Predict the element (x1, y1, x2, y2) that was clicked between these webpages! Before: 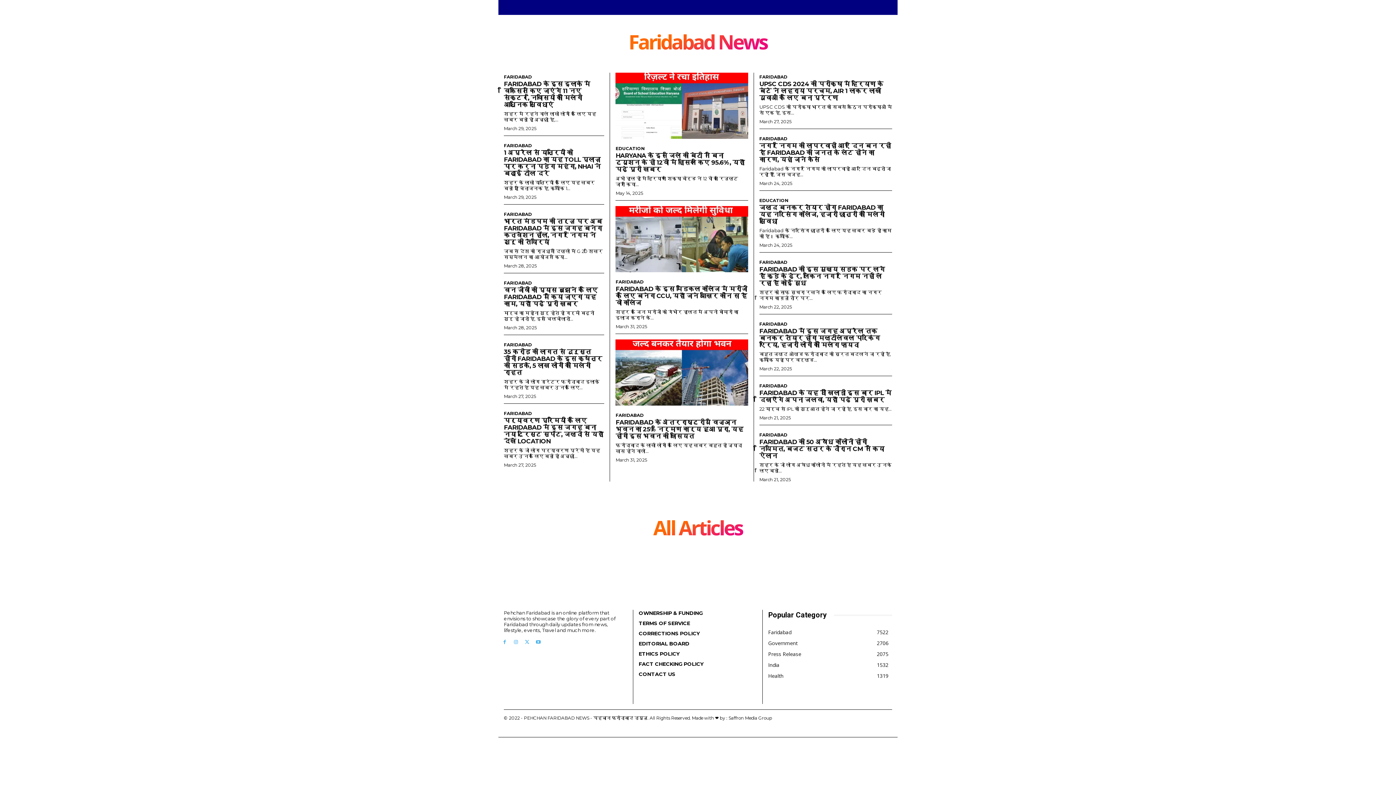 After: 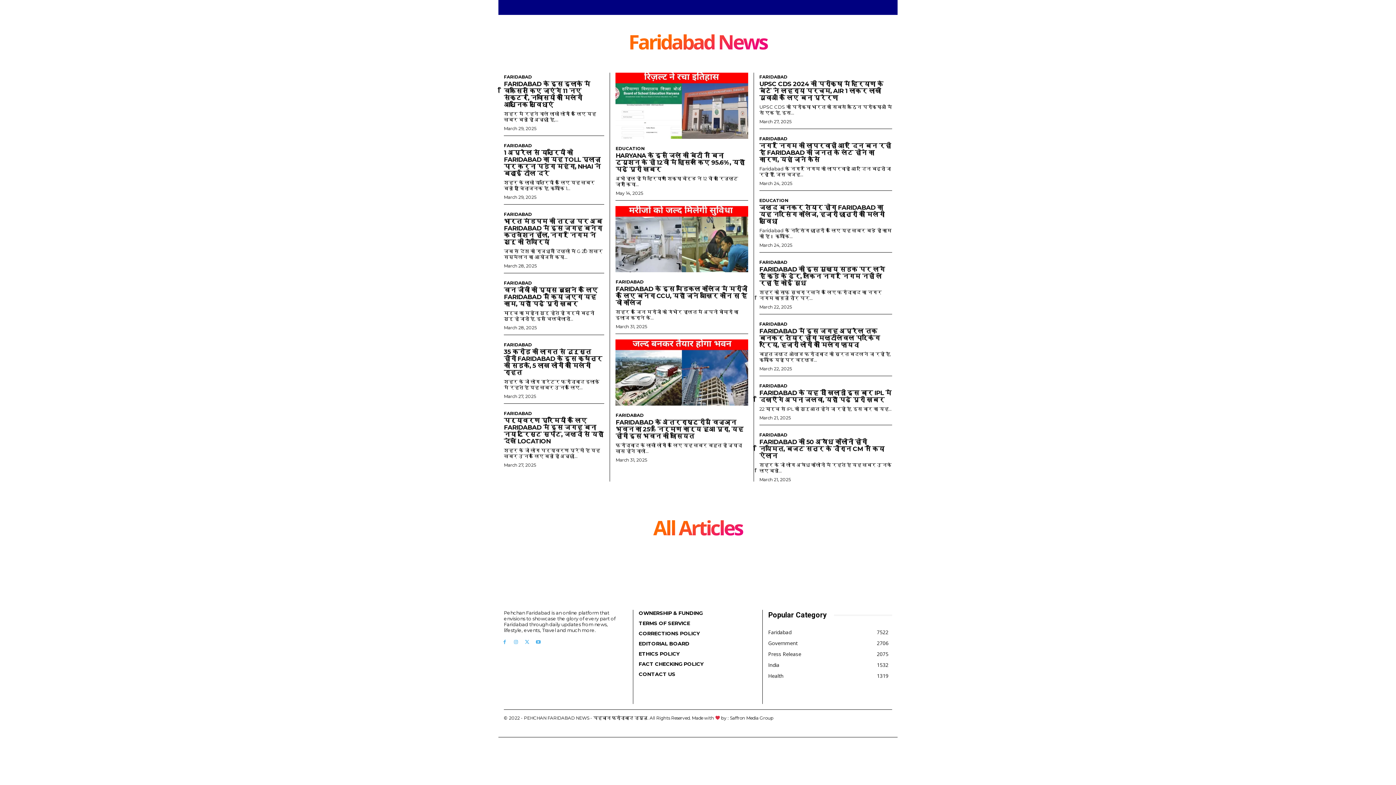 Action: bbox: (501, 638, 508, 646)